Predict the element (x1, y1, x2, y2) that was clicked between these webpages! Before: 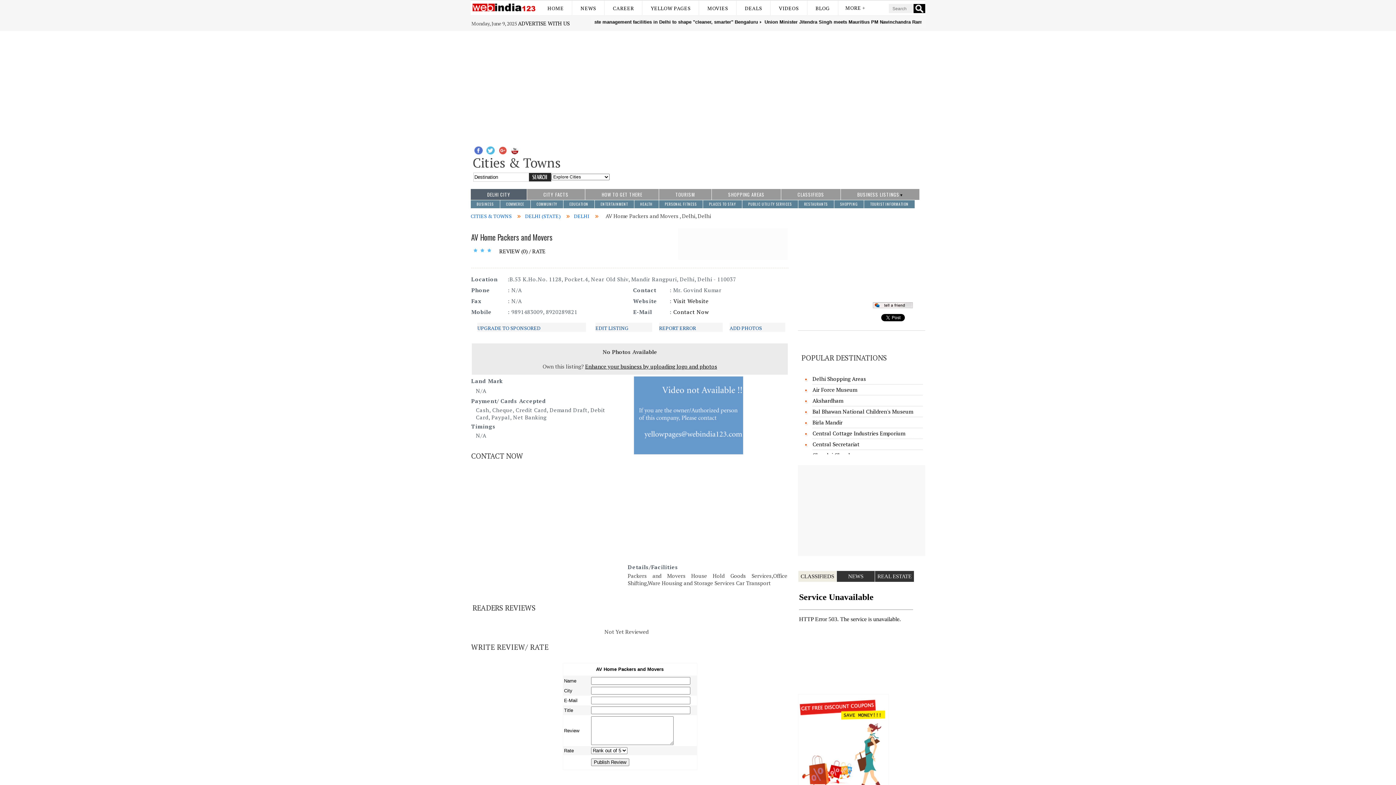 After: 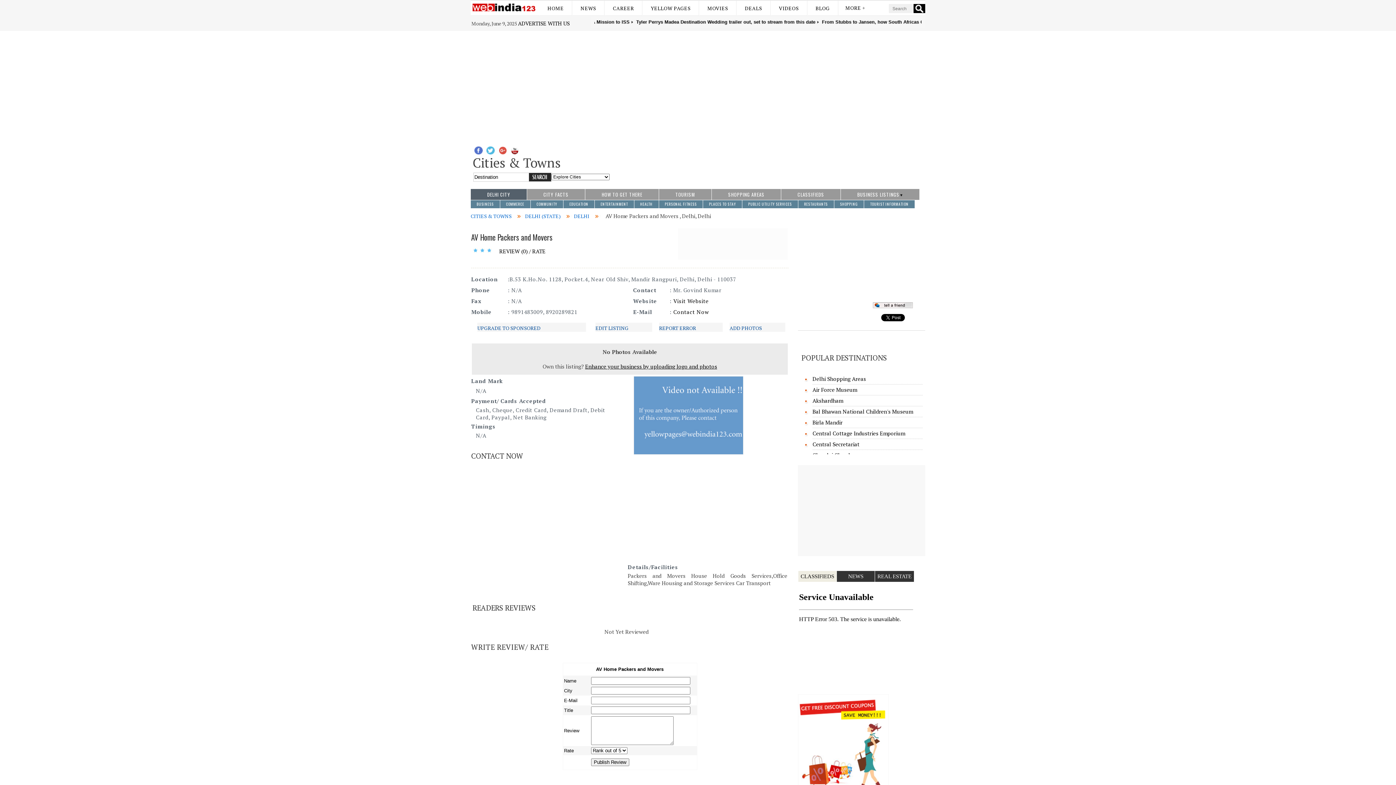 Action: bbox: (854, 189, 906, 200) label: BUSINESS LISTINGS